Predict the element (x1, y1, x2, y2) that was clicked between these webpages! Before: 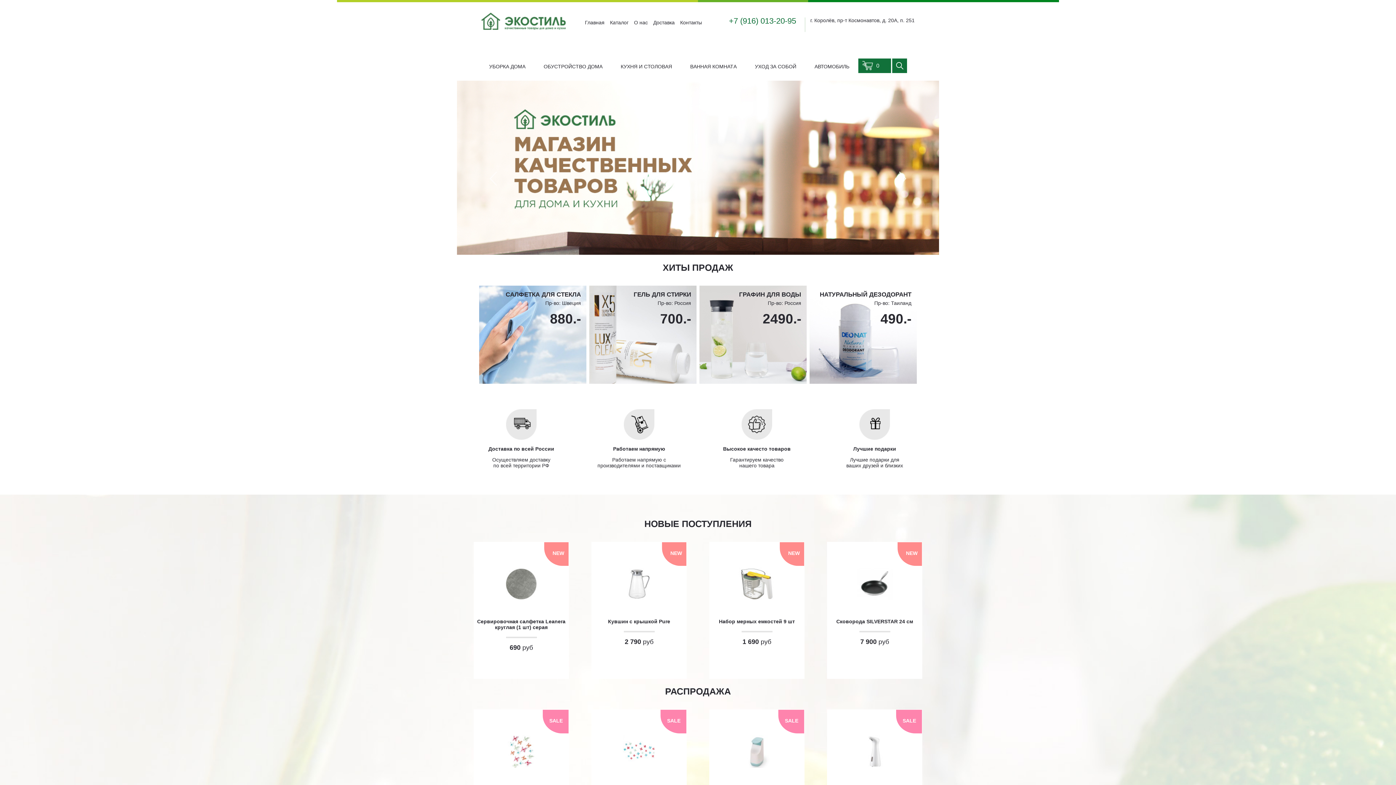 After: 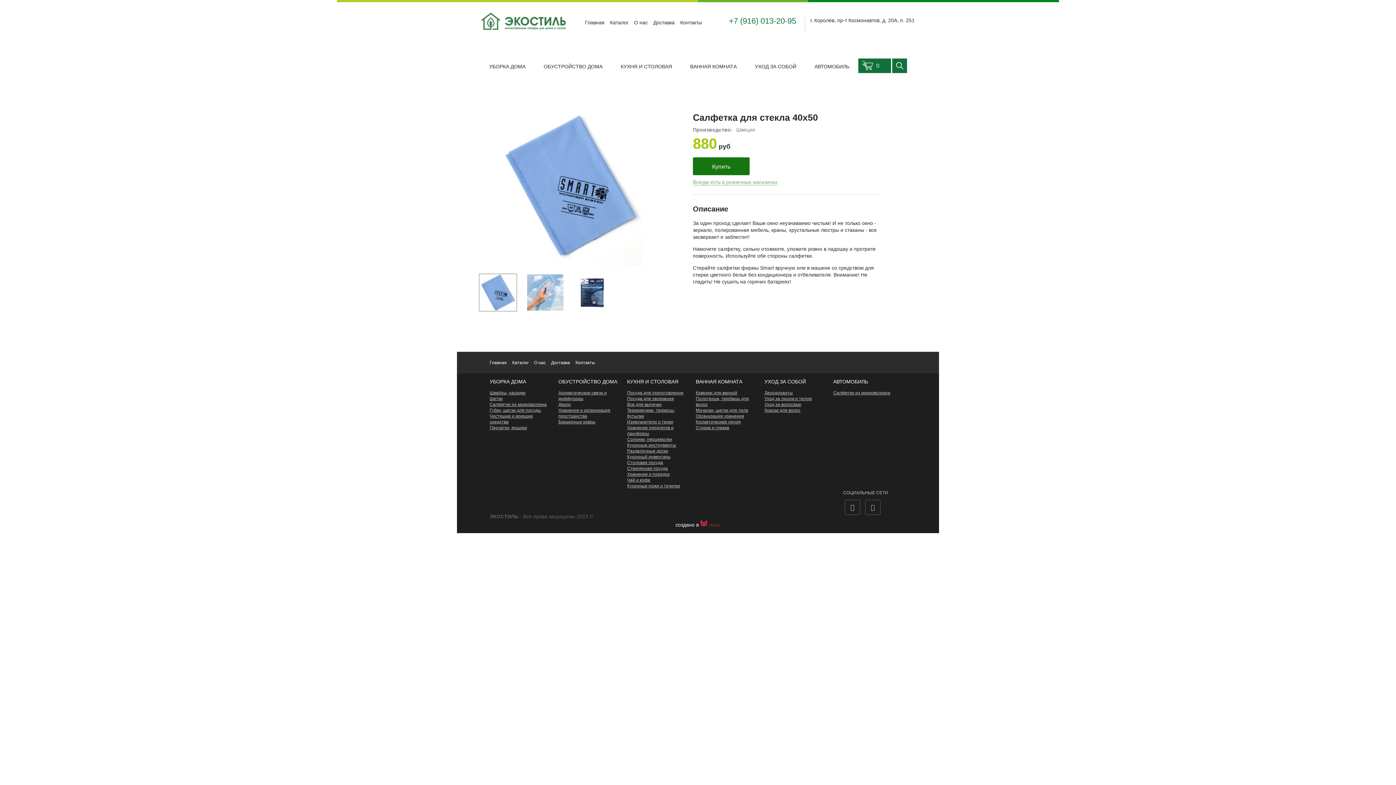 Action: label: САЛФЕТКА ДЛЯ СТЕКЛА

Пр-во: Швеция

880.- bbox: (479, 285, 586, 383)